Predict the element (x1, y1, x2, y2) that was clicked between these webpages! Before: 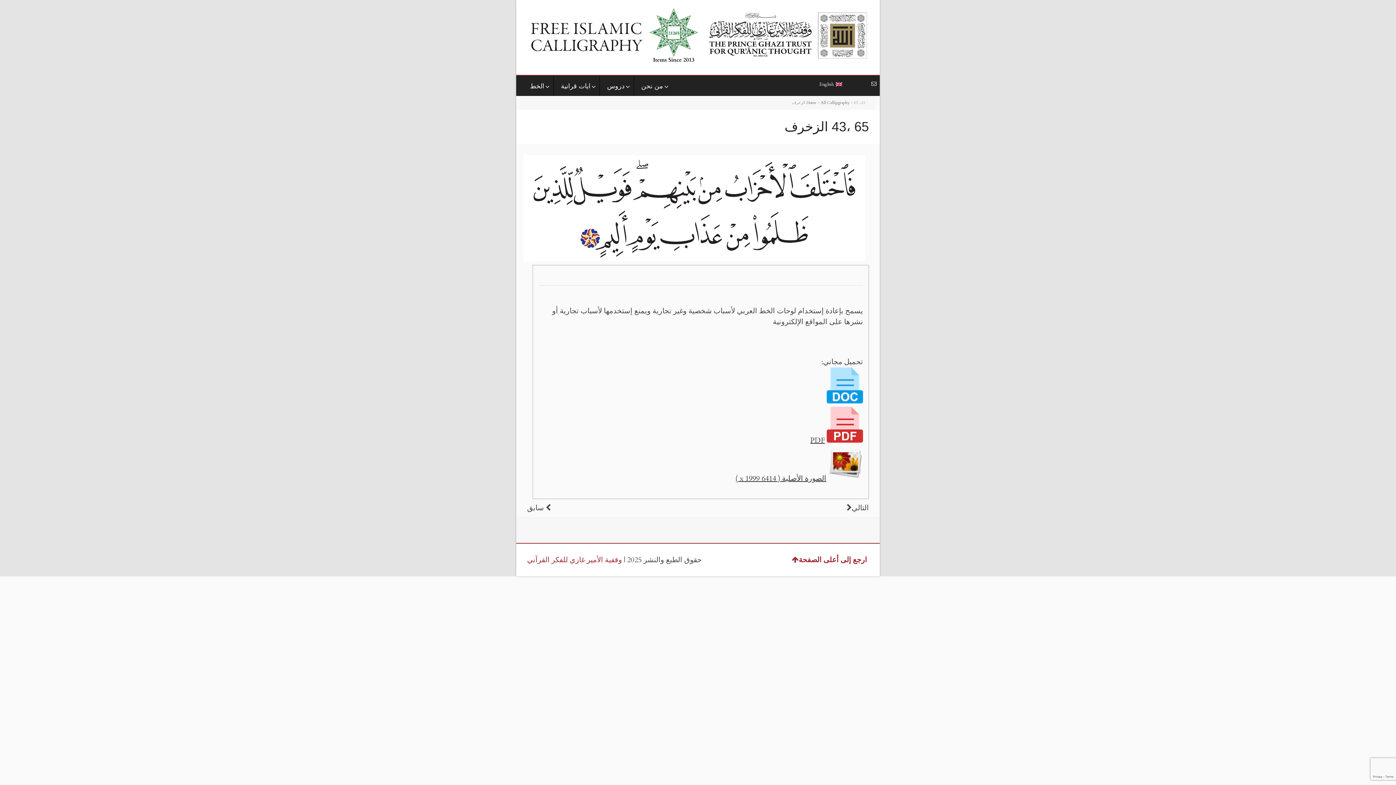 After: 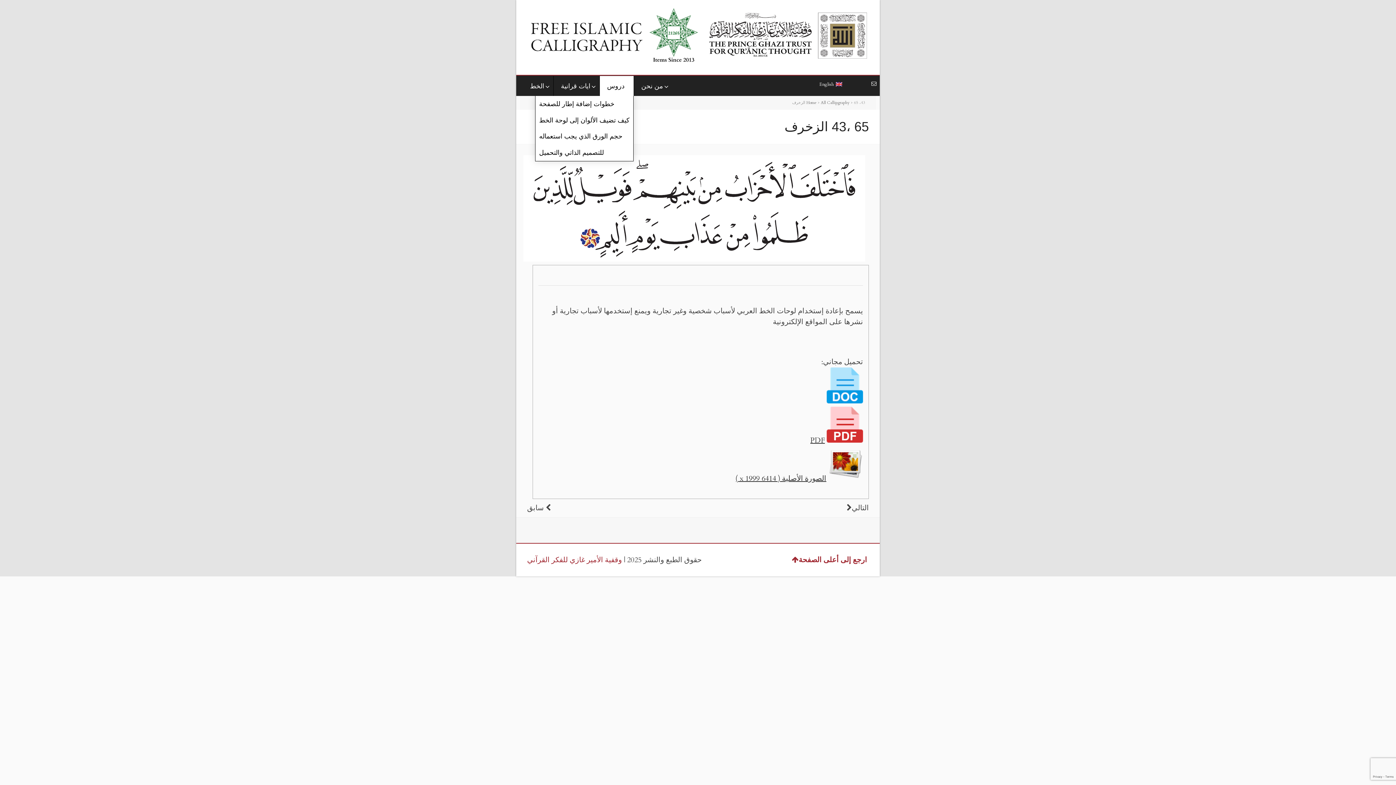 Action: label: دروس bbox: (599, 76, 633, 95)